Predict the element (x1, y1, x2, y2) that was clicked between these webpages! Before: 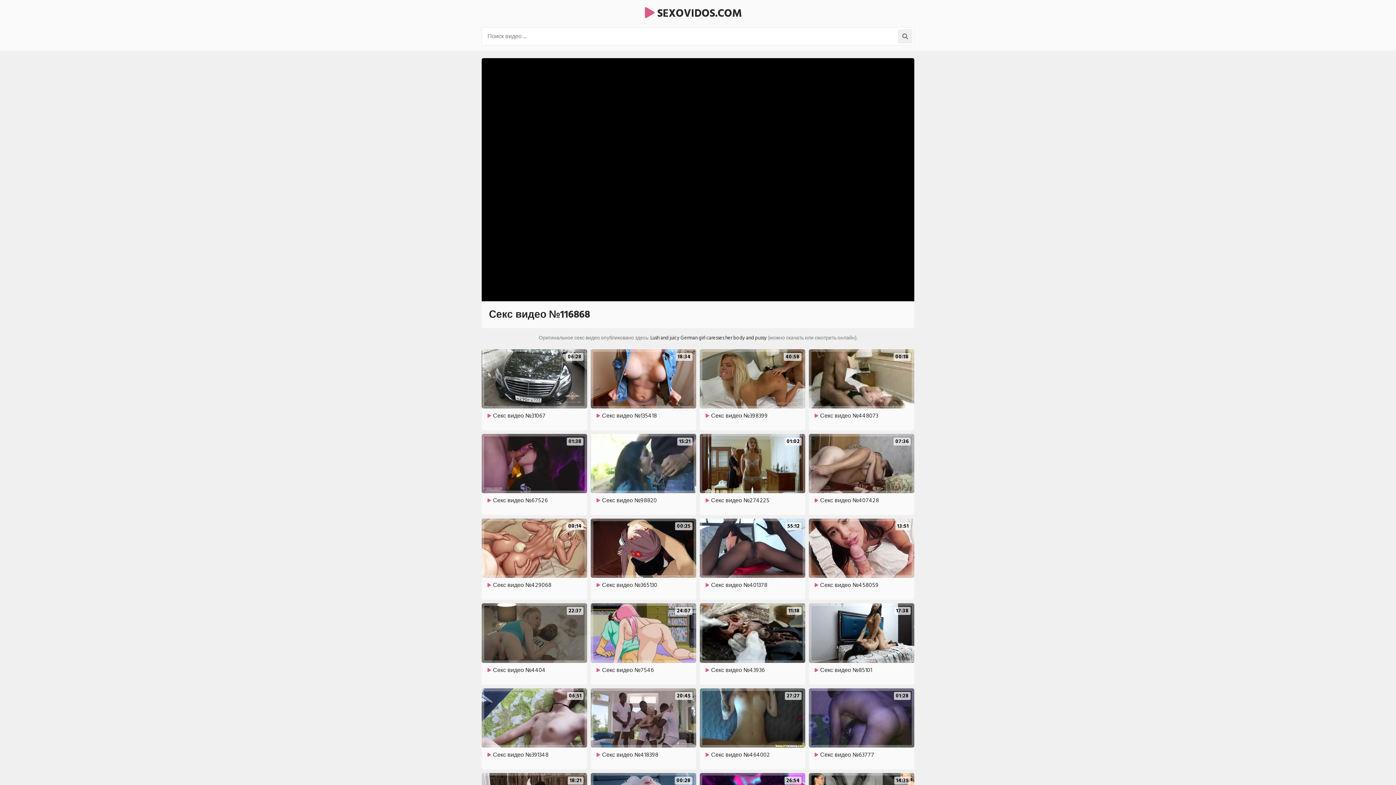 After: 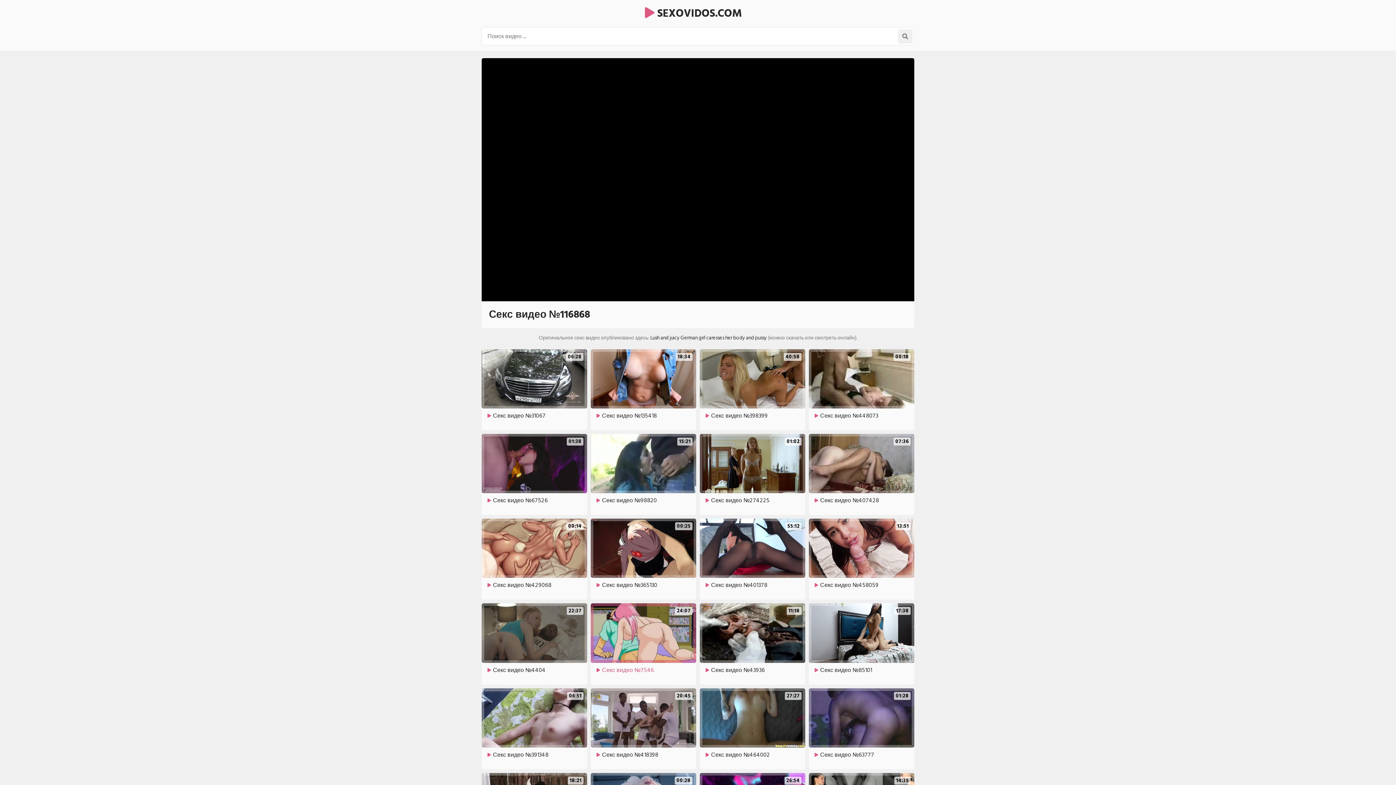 Action: bbox: (590, 603, 696, 681) label: 24:07

Секс видео №7546